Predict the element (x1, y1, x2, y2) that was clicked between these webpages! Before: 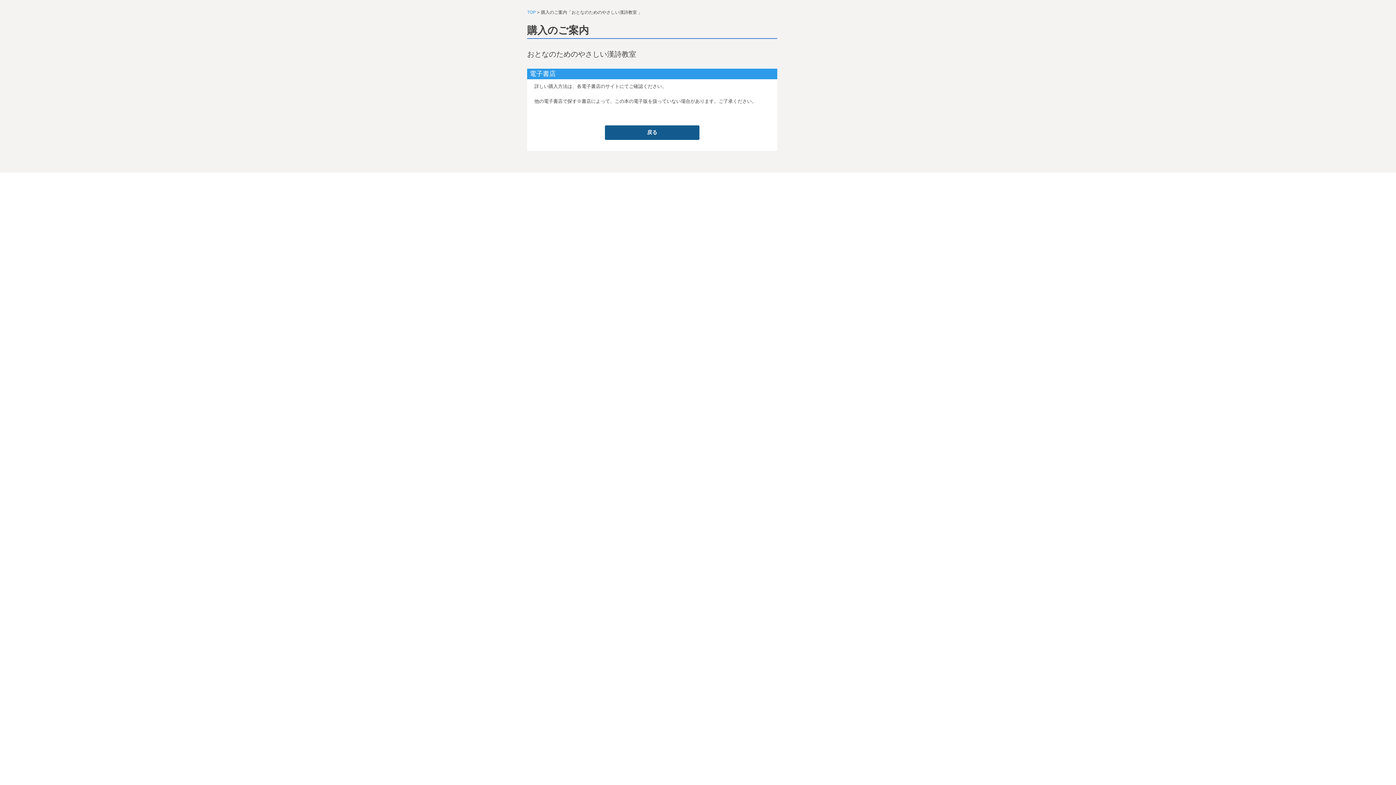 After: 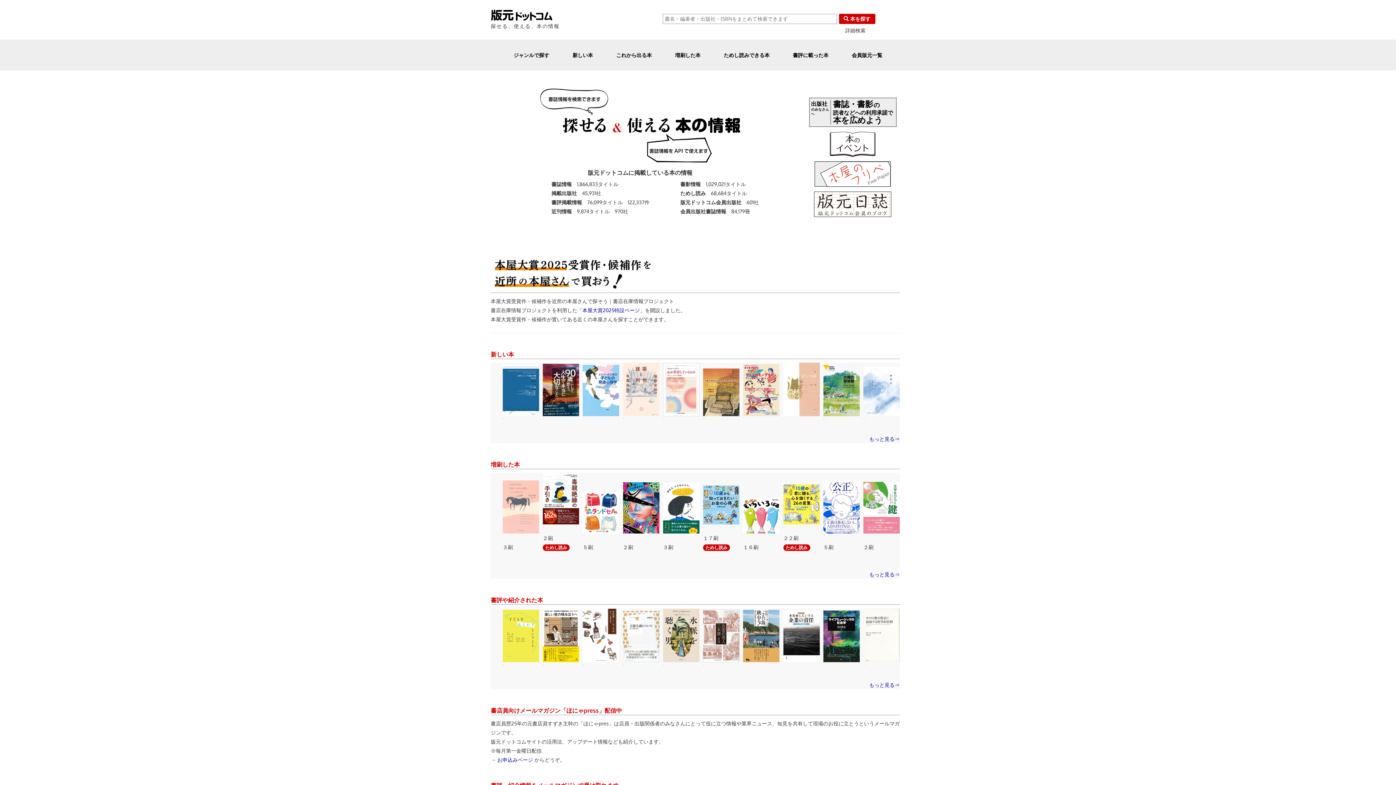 Action: bbox: (527, 9, 536, 14) label: TOP